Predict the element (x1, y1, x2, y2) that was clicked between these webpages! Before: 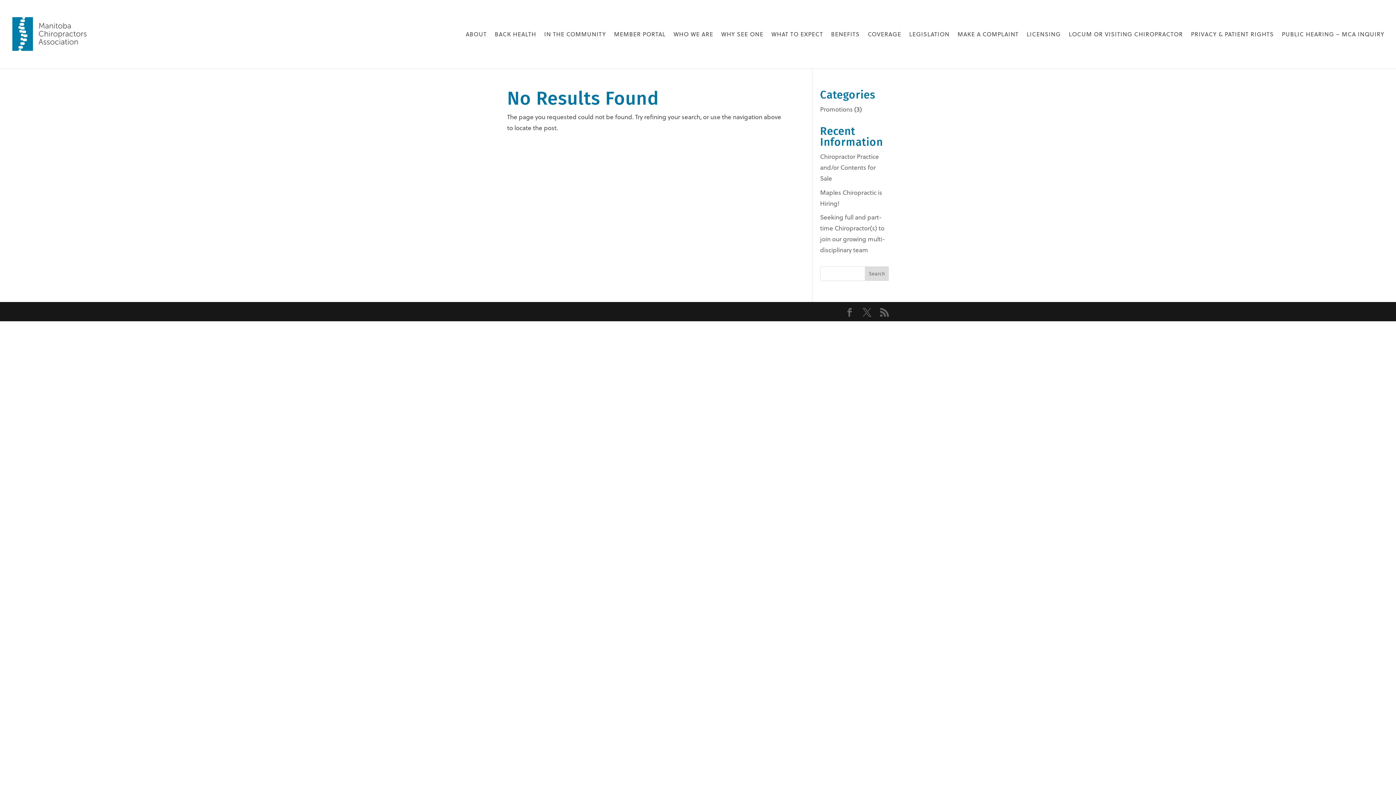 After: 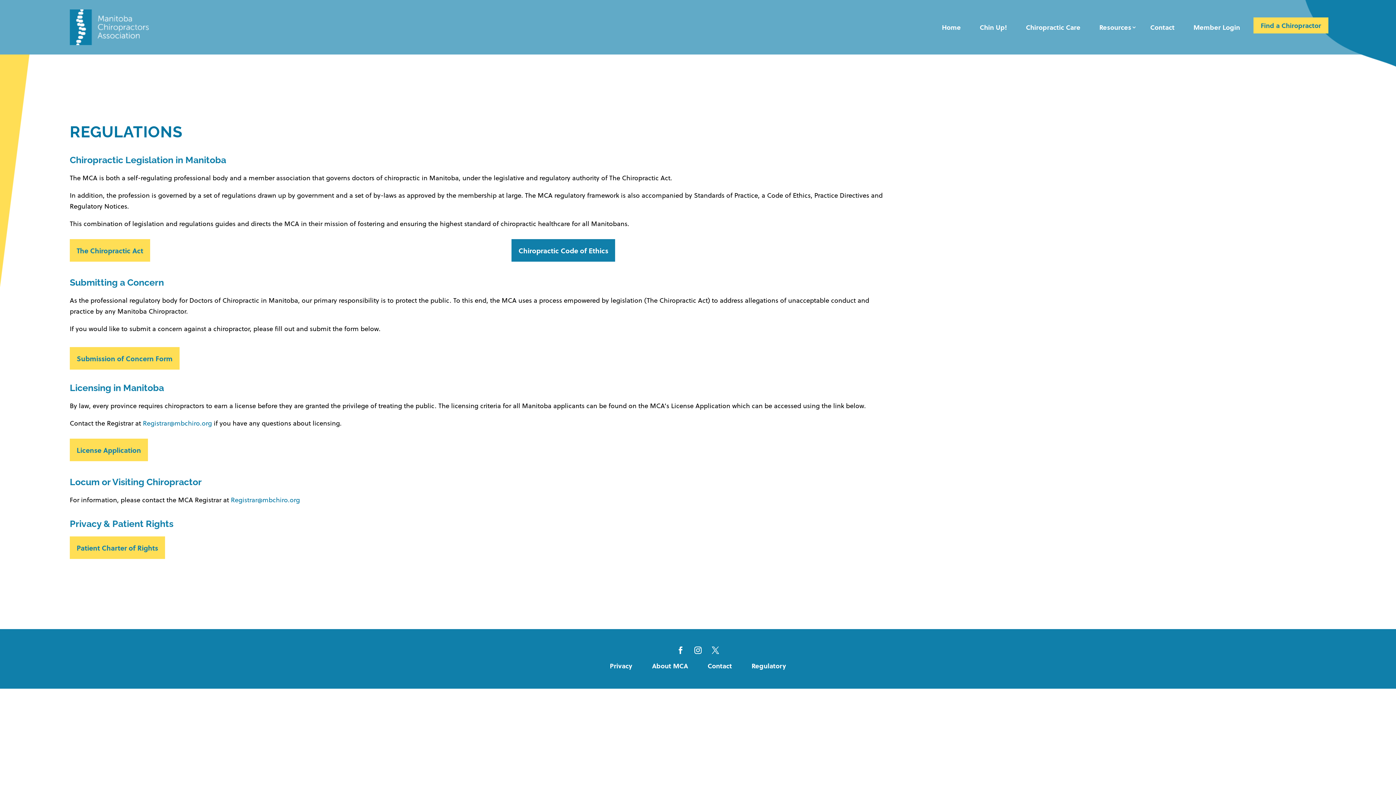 Action: label: LICENSING bbox: (1026, 31, 1061, 68)